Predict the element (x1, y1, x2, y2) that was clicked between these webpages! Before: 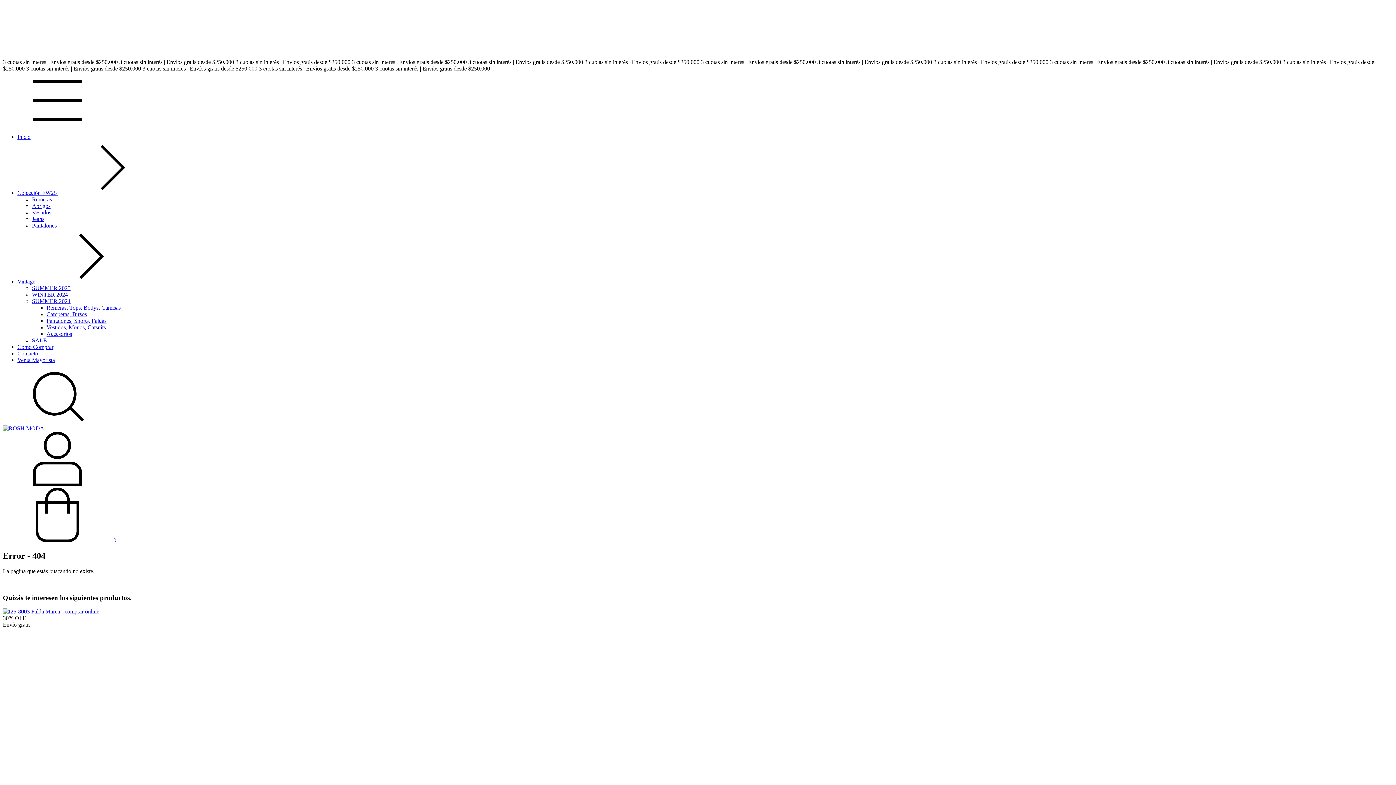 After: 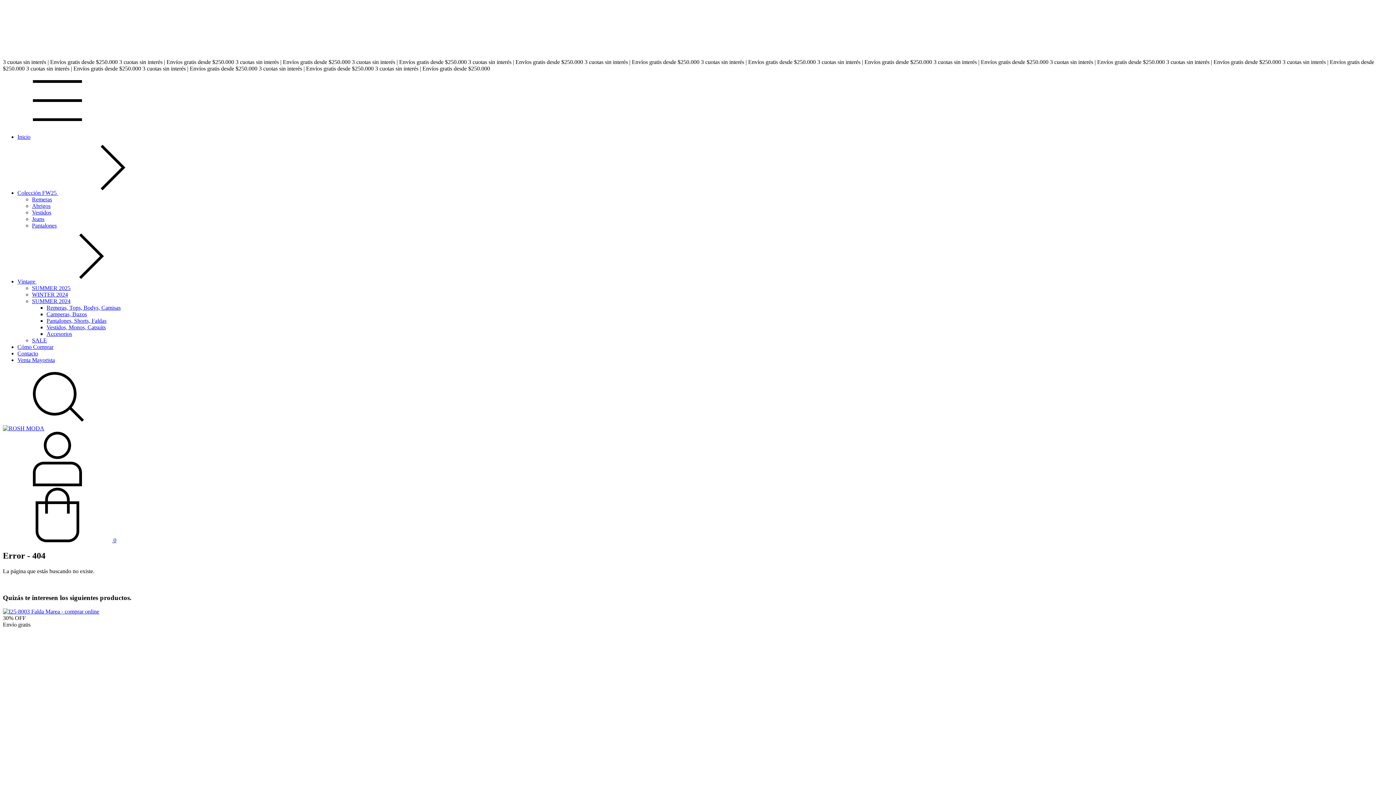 Action: bbox: (2, 418, 112, 425) label: Buscador